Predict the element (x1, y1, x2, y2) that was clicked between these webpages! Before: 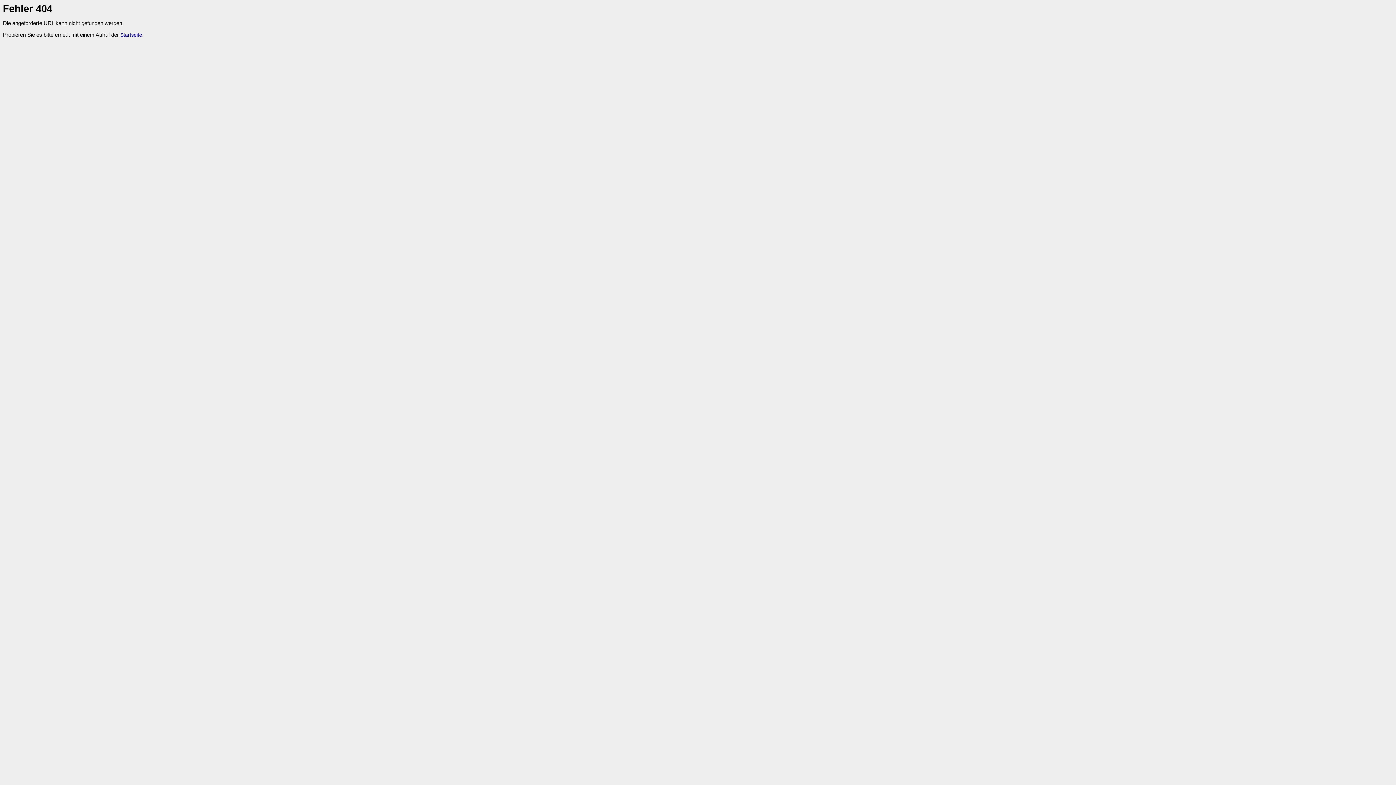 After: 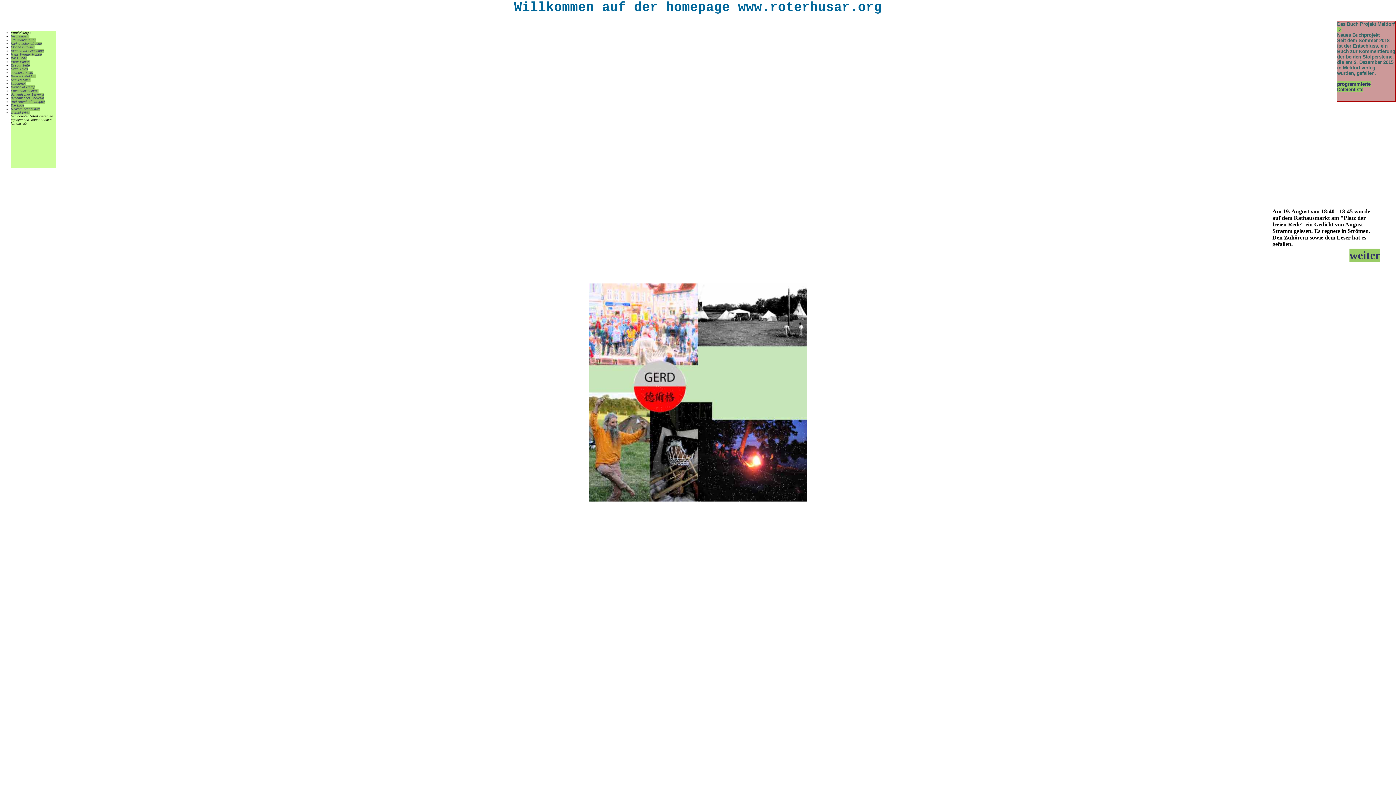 Action: label: Startseite bbox: (120, 32, 142, 37)